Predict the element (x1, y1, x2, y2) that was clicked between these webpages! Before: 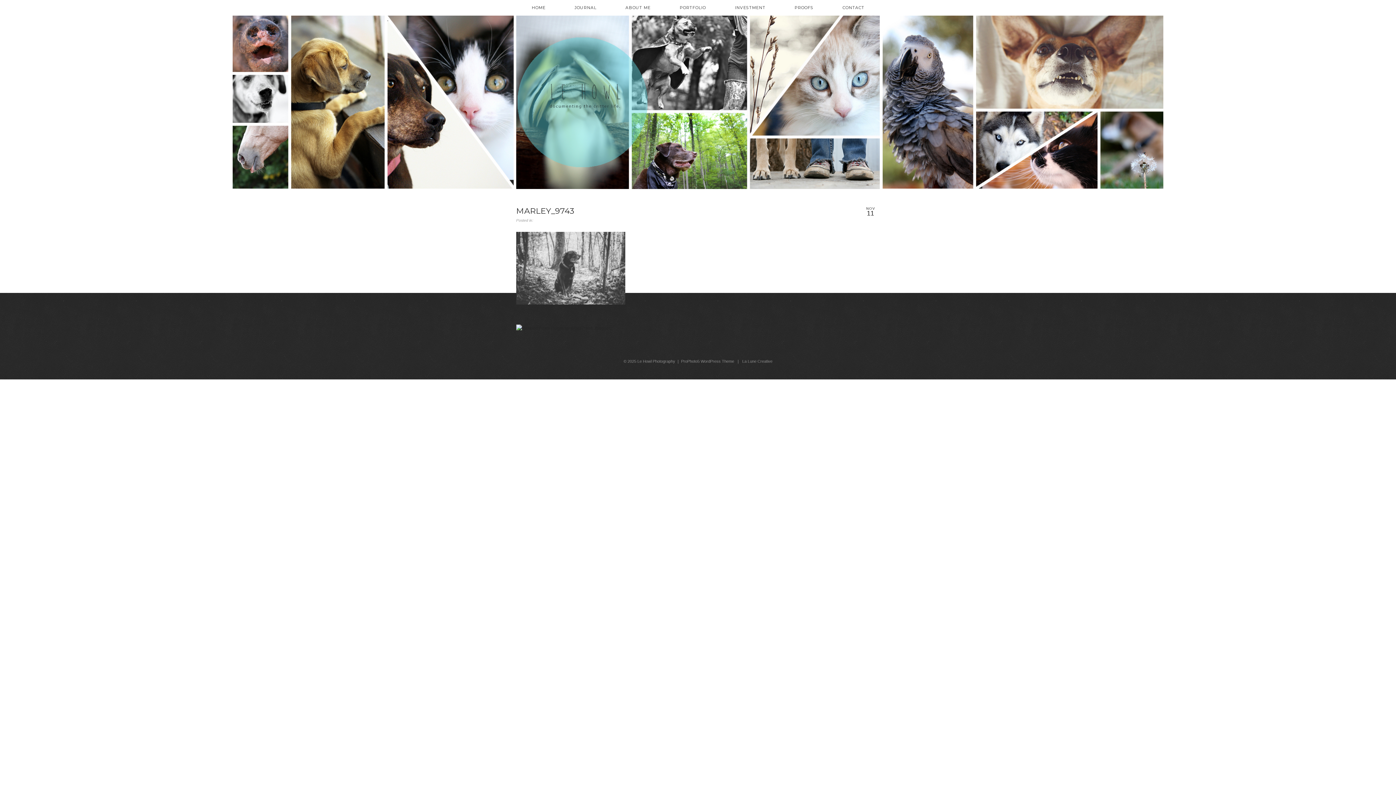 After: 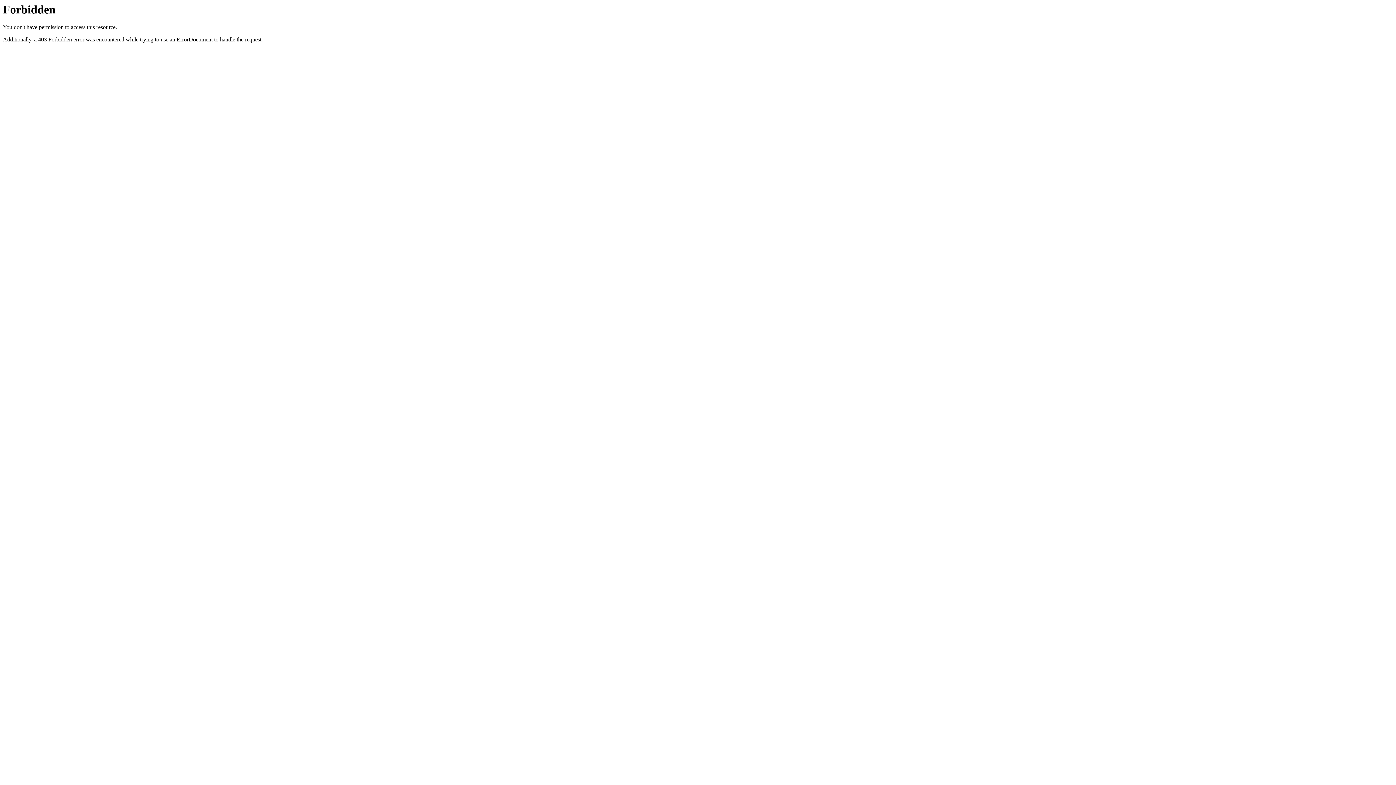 Action: bbox: (516, 325, 613, 331)